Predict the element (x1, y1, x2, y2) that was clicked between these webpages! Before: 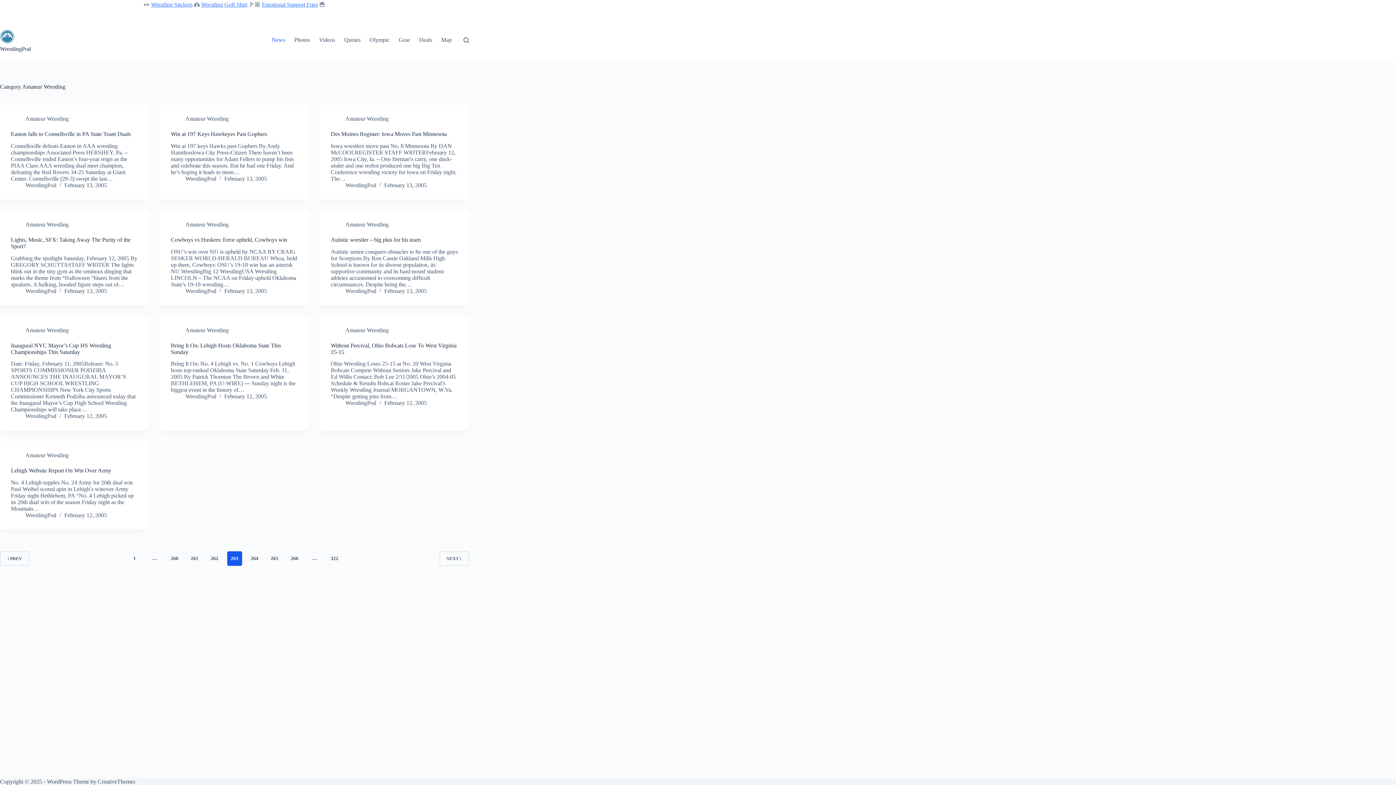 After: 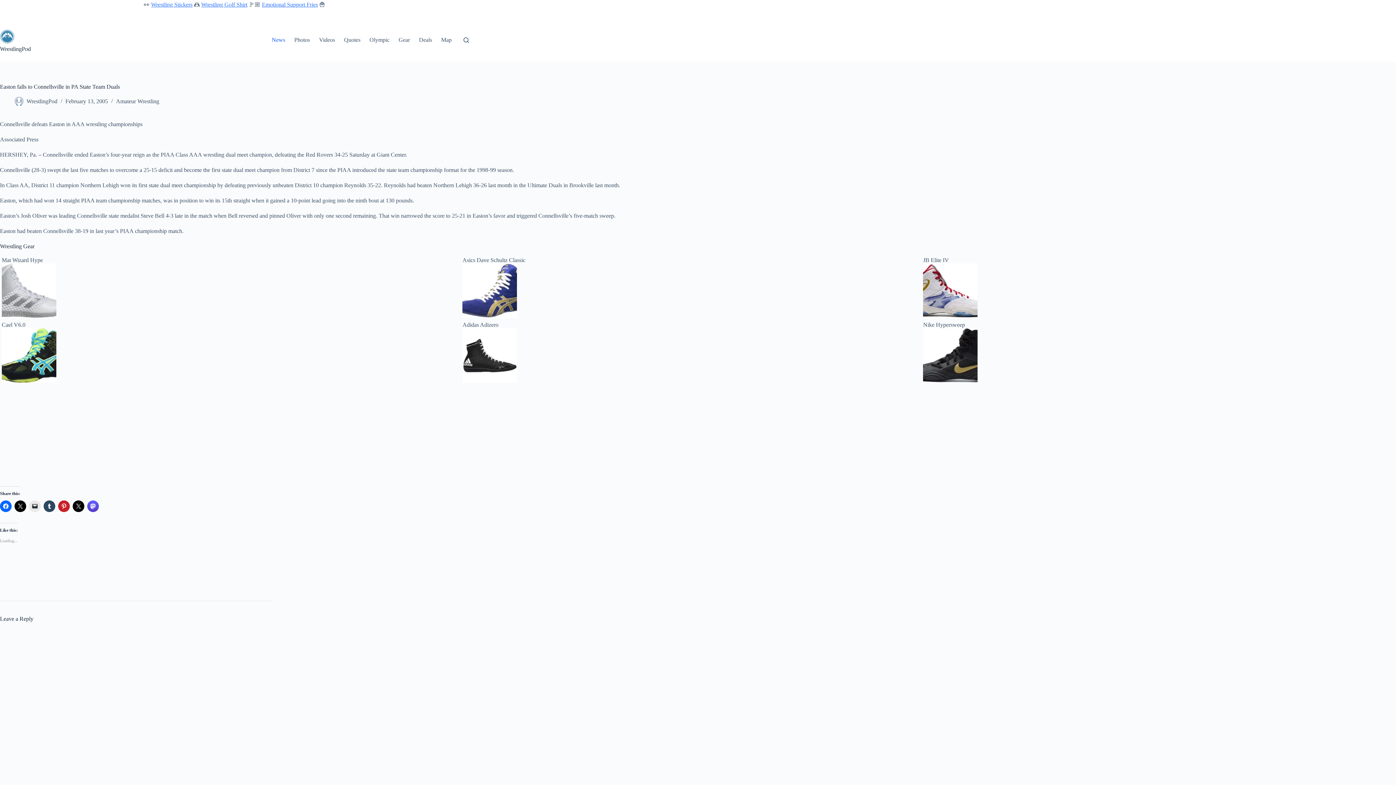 Action: label: Easton falls to Connellsville in PA State Team Duals bbox: (10, 130, 130, 137)